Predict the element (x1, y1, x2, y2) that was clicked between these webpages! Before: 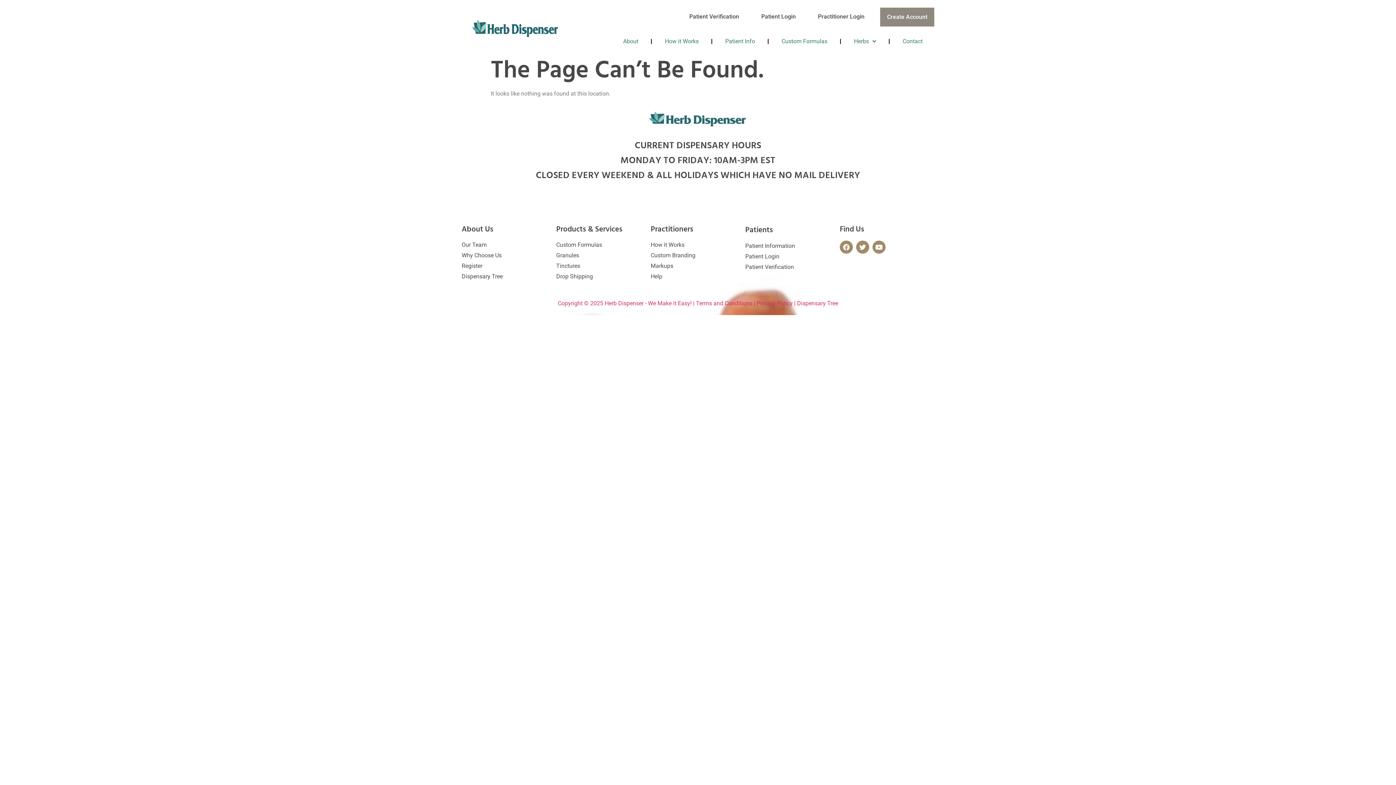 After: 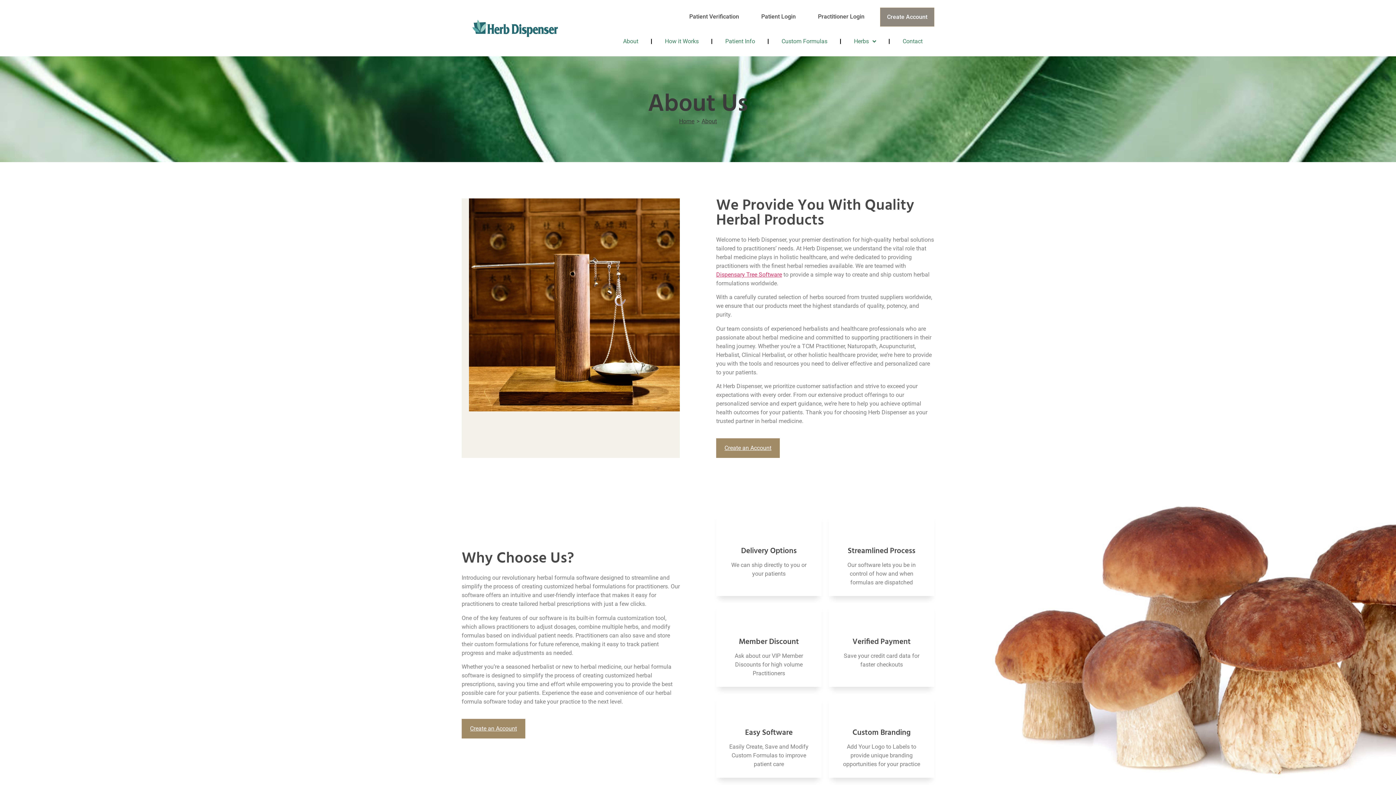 Action: label: Our Team bbox: (461, 241, 486, 248)